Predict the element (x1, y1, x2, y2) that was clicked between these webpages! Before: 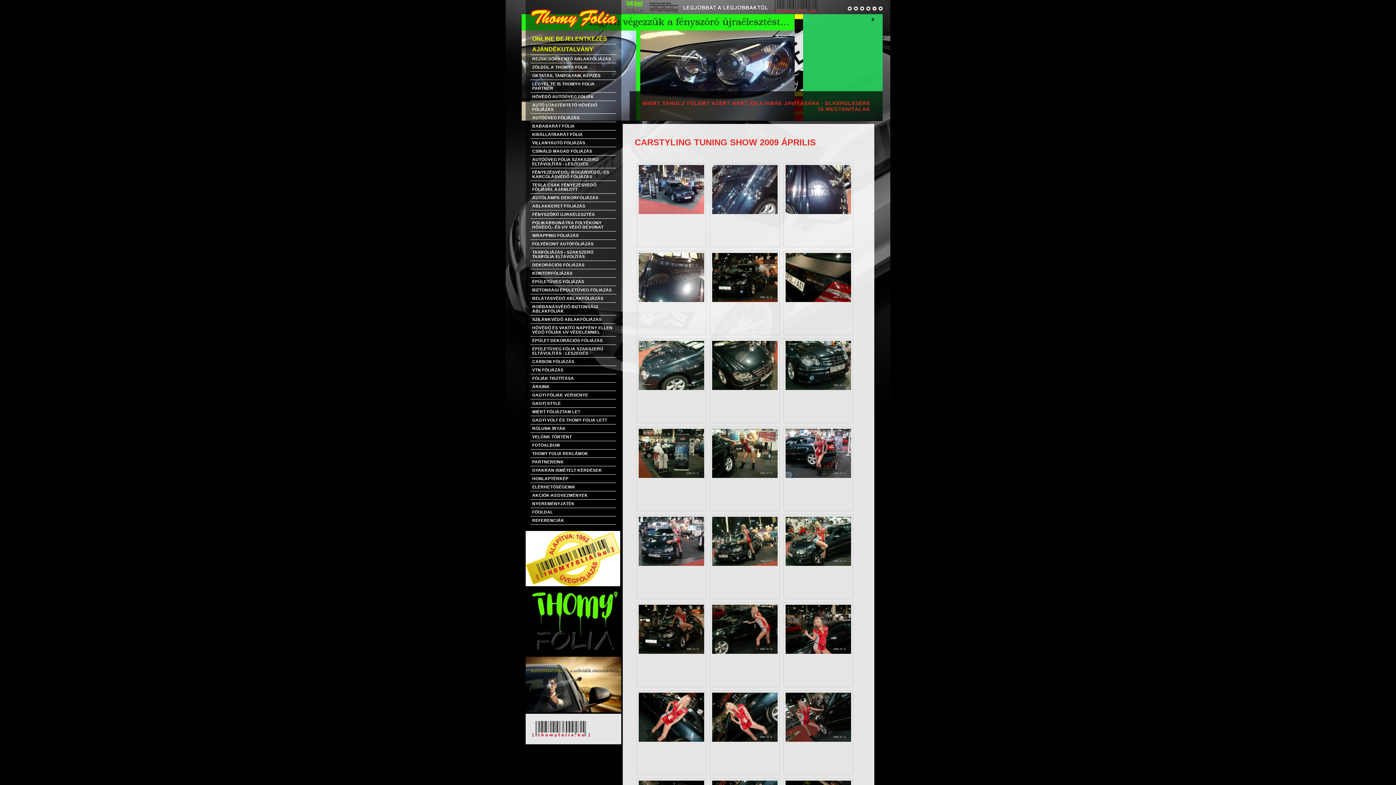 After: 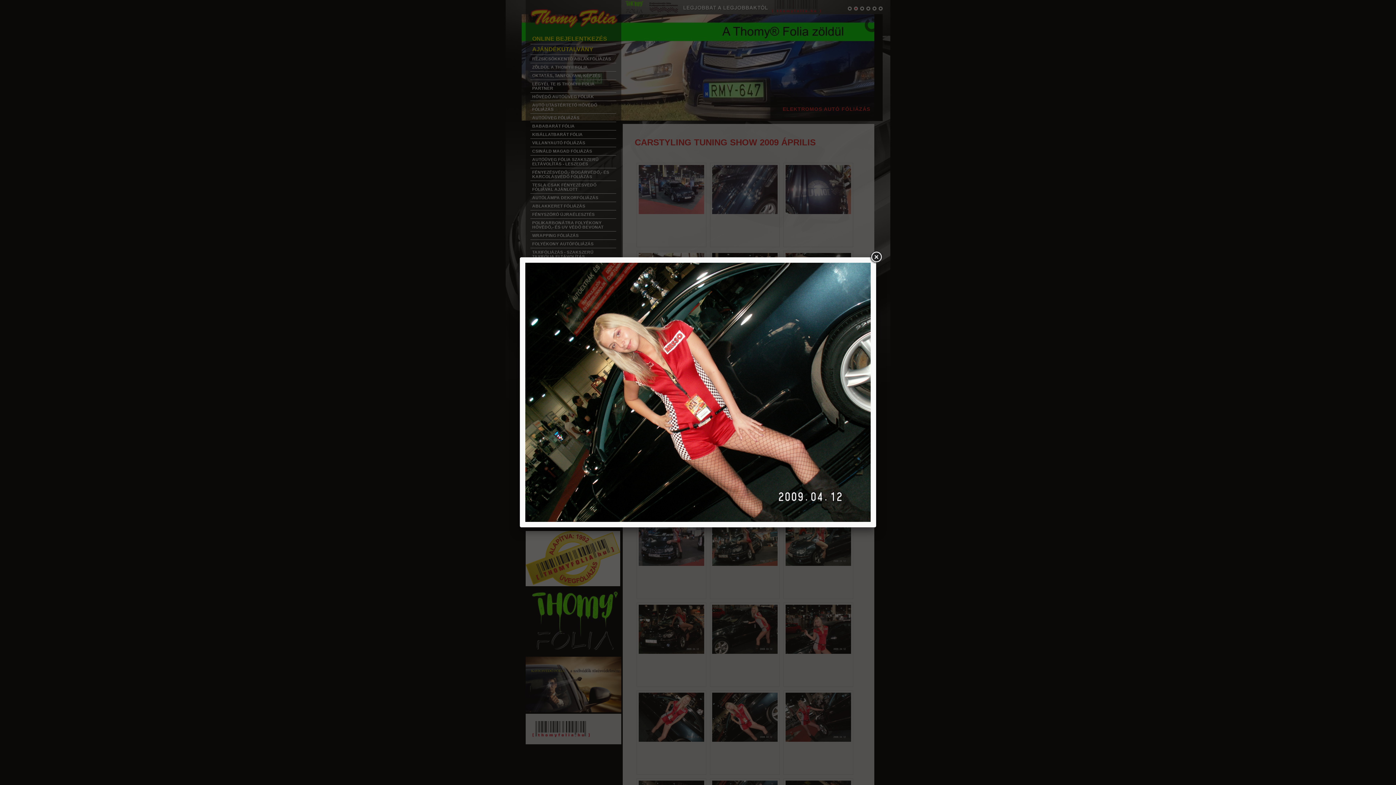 Action: bbox: (712, 738, 777, 743)